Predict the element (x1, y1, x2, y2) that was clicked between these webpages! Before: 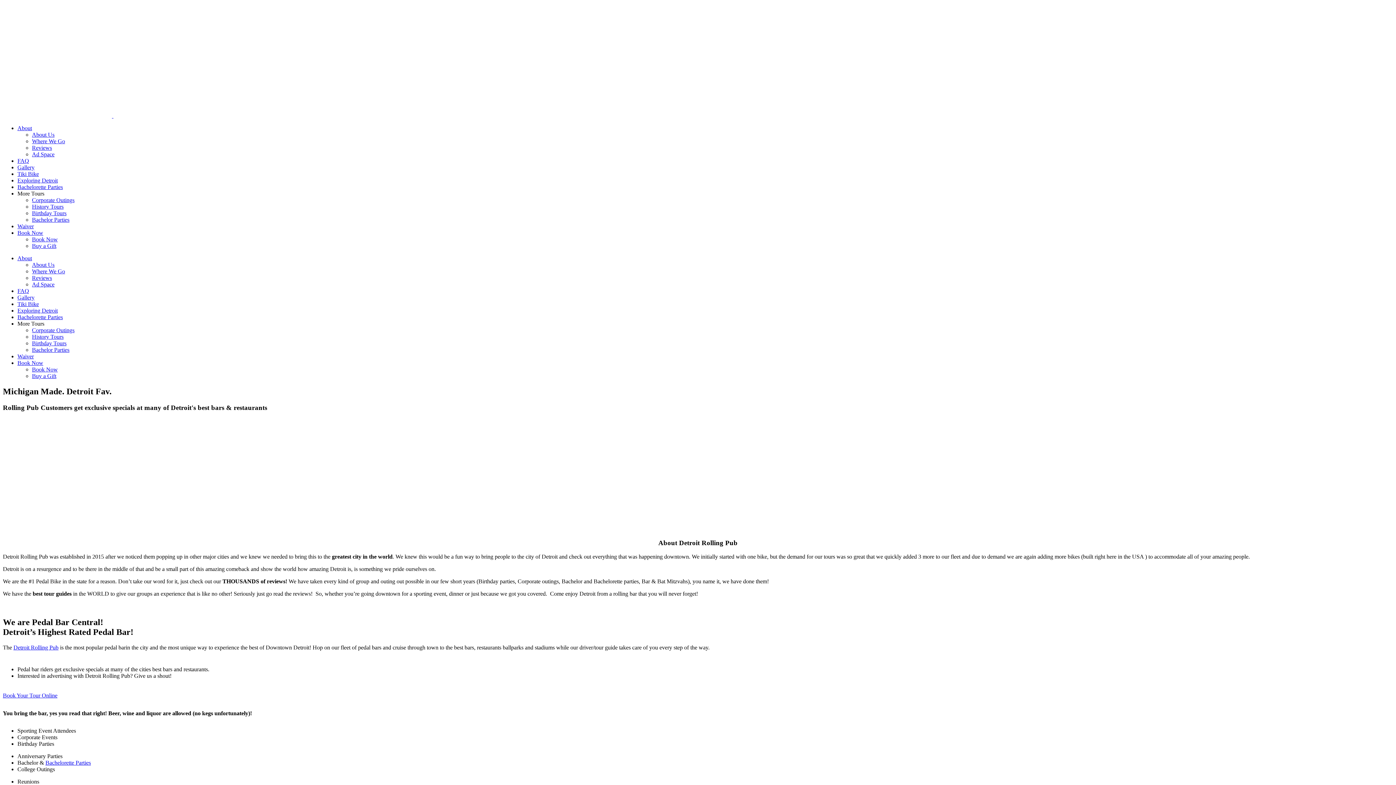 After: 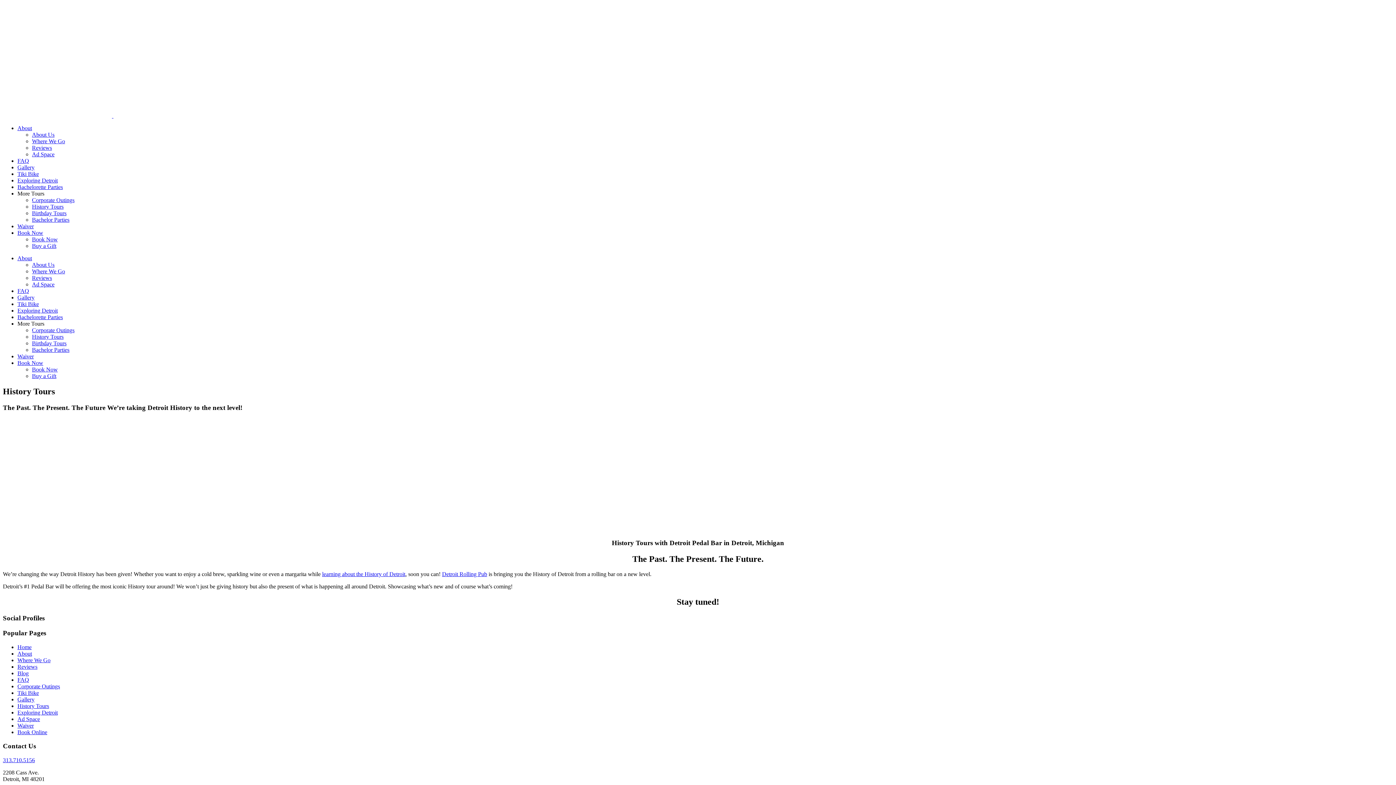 Action: bbox: (32, 333, 63, 340) label: History Tours